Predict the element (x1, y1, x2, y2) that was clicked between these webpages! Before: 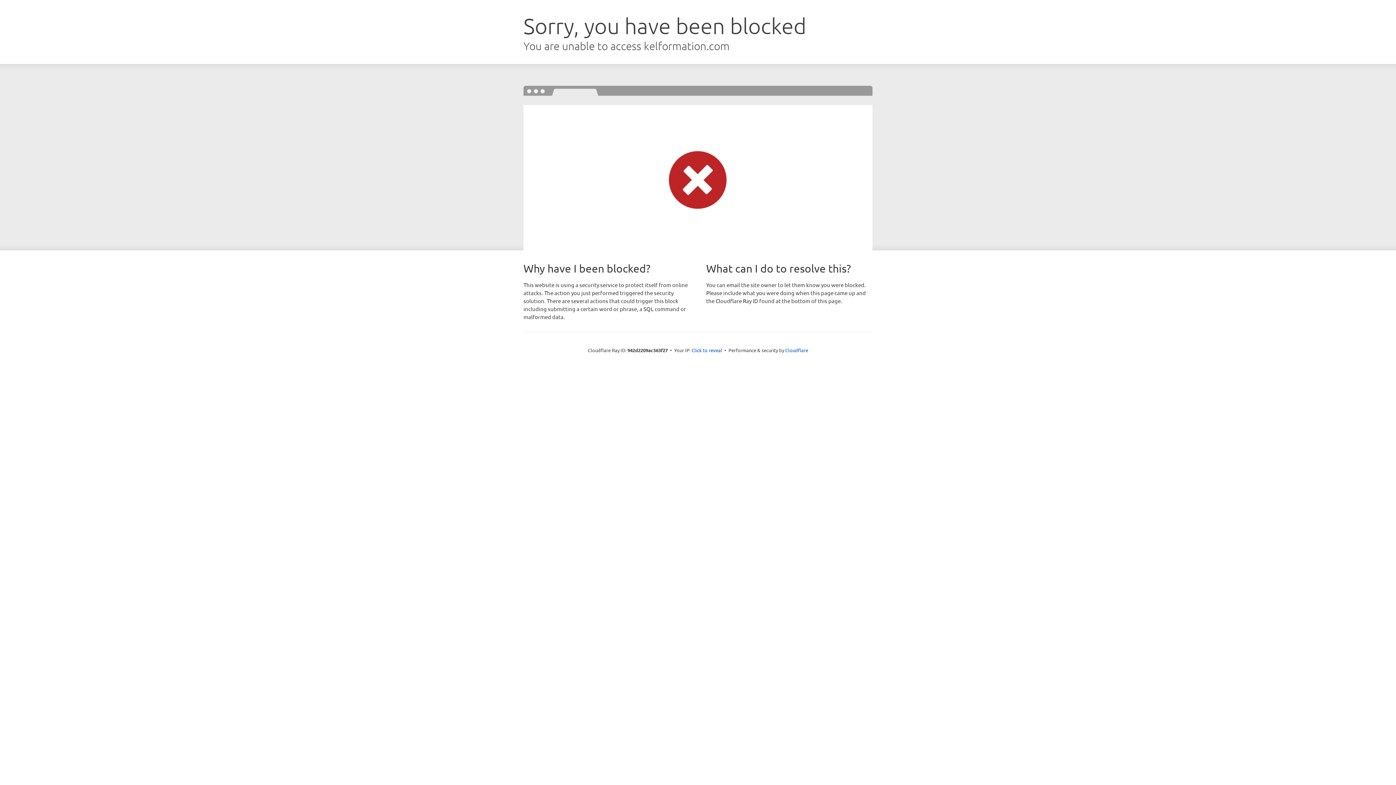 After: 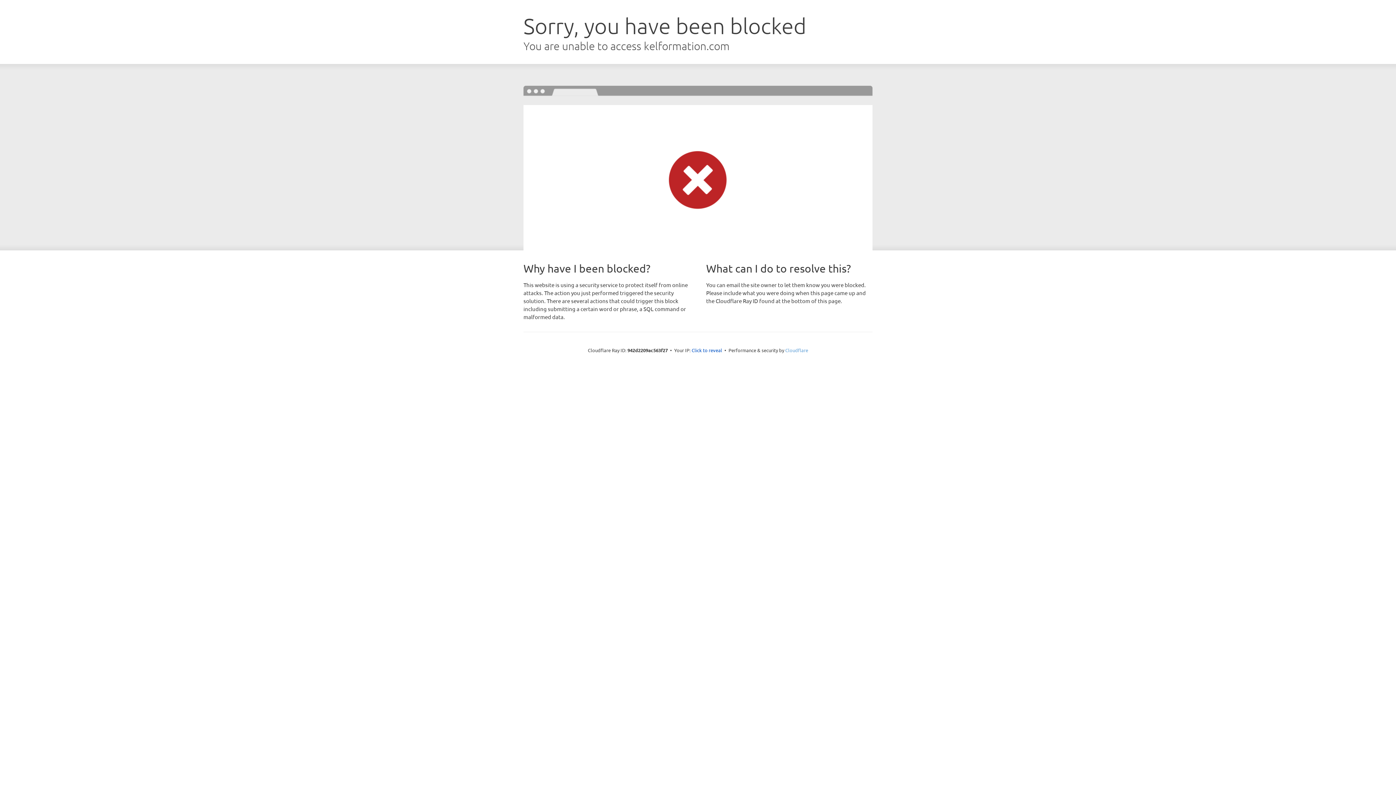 Action: label: Cloudflare bbox: (785, 347, 808, 353)